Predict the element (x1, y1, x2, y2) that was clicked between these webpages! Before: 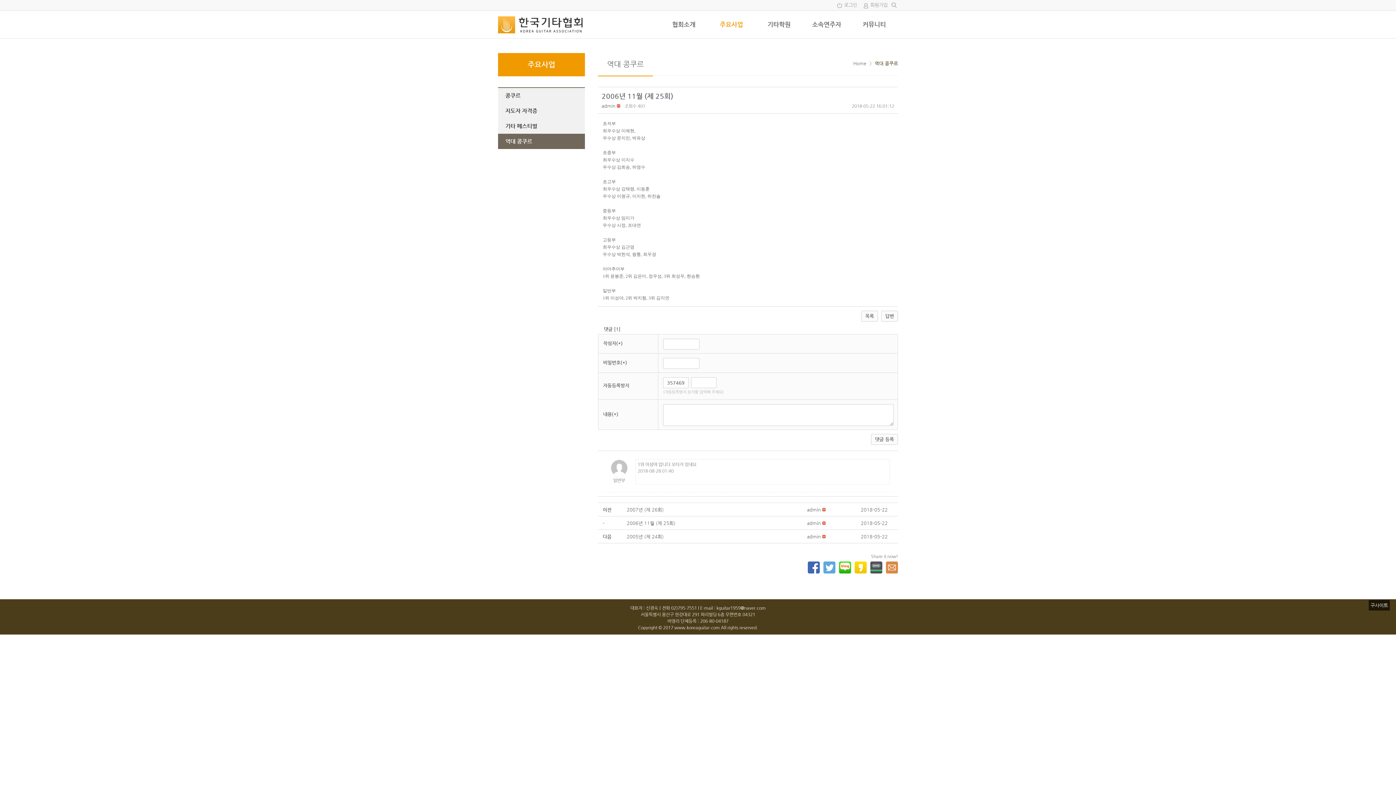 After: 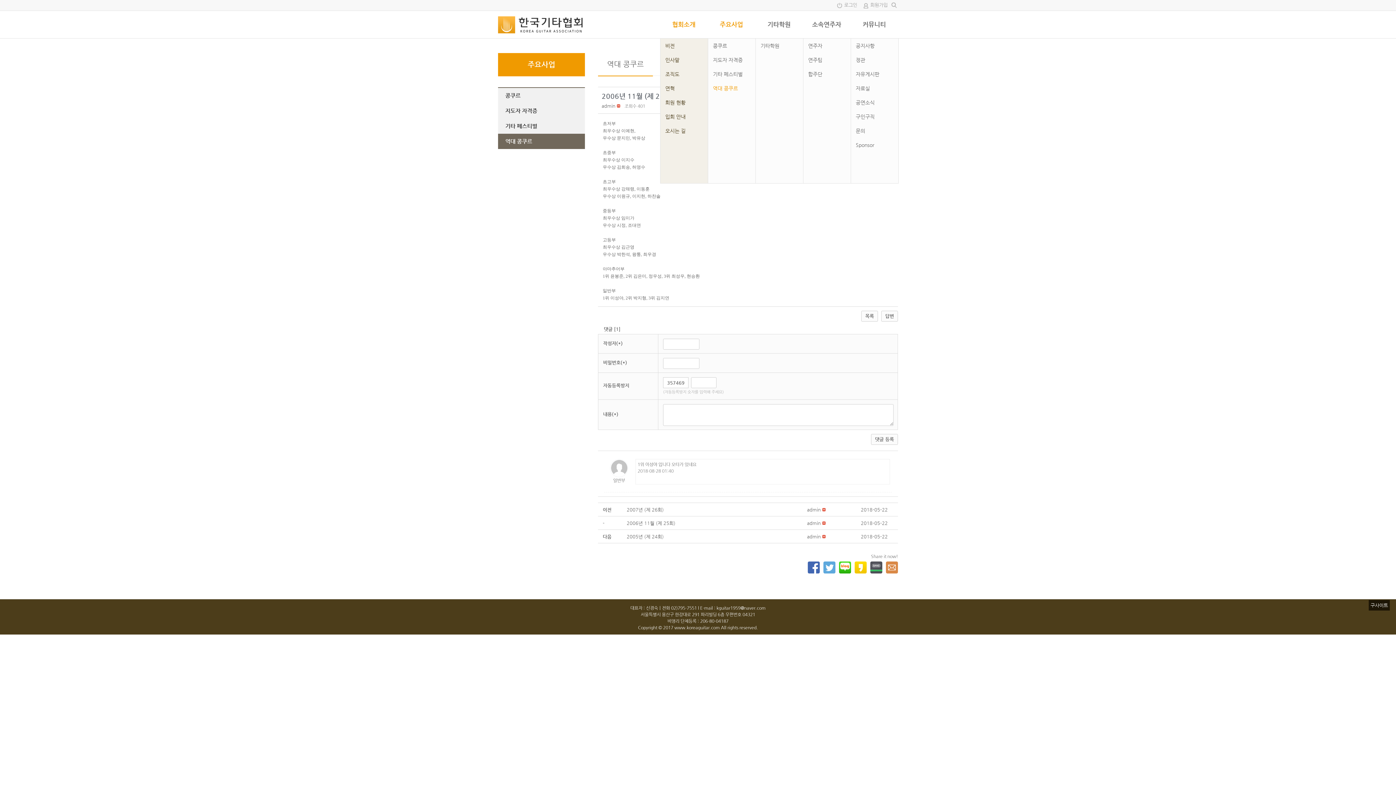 Action: label: 협회소개 bbox: (660, 10, 707, 38)